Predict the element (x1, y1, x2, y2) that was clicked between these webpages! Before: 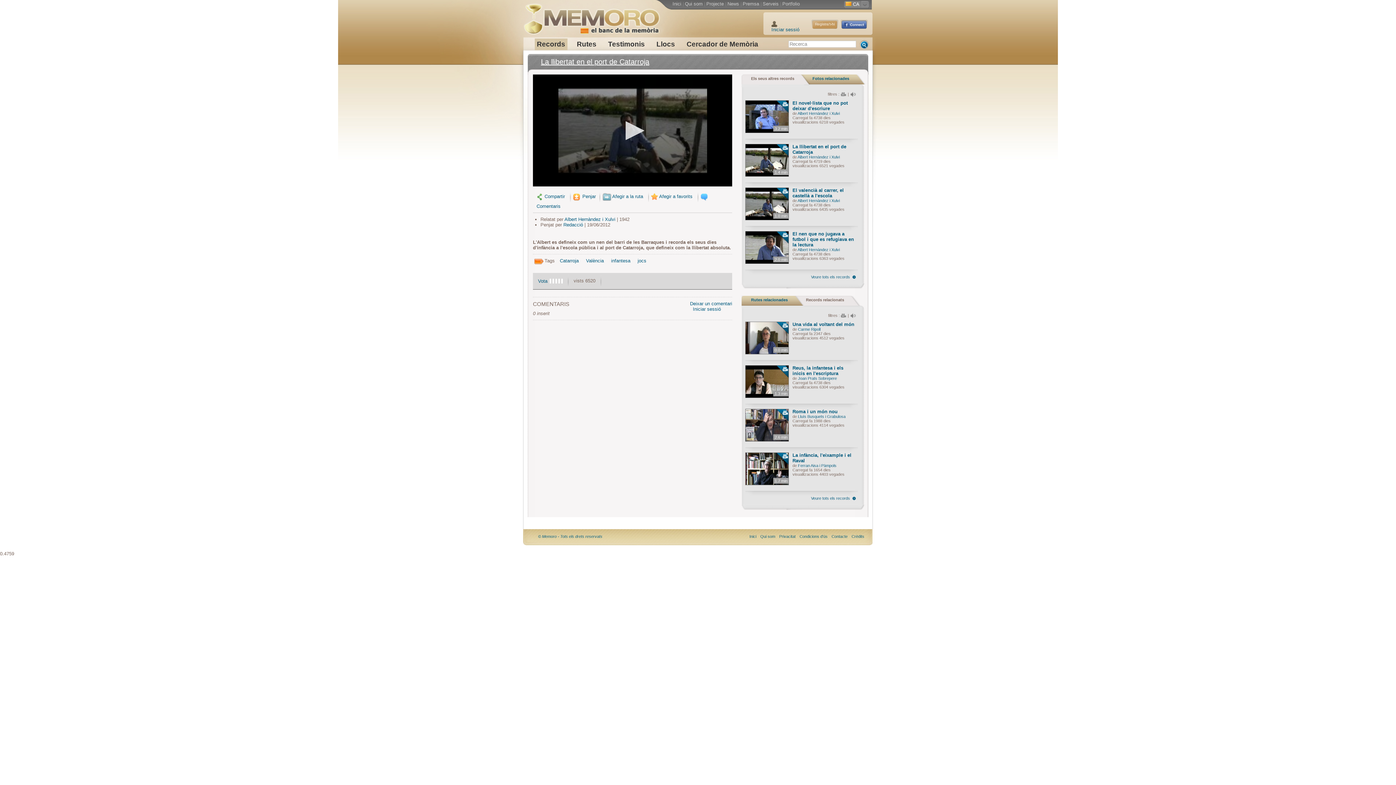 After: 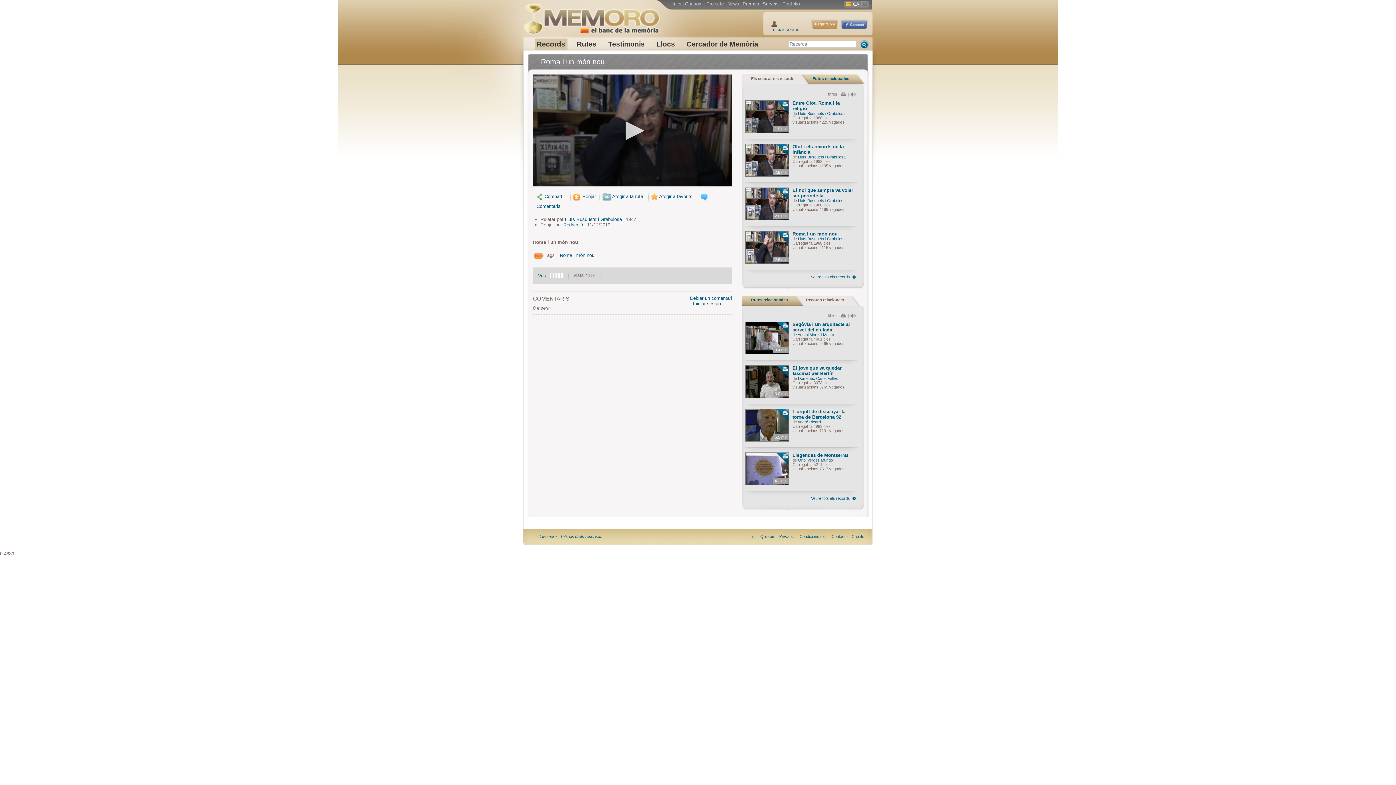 Action: bbox: (745, 409, 789, 441)